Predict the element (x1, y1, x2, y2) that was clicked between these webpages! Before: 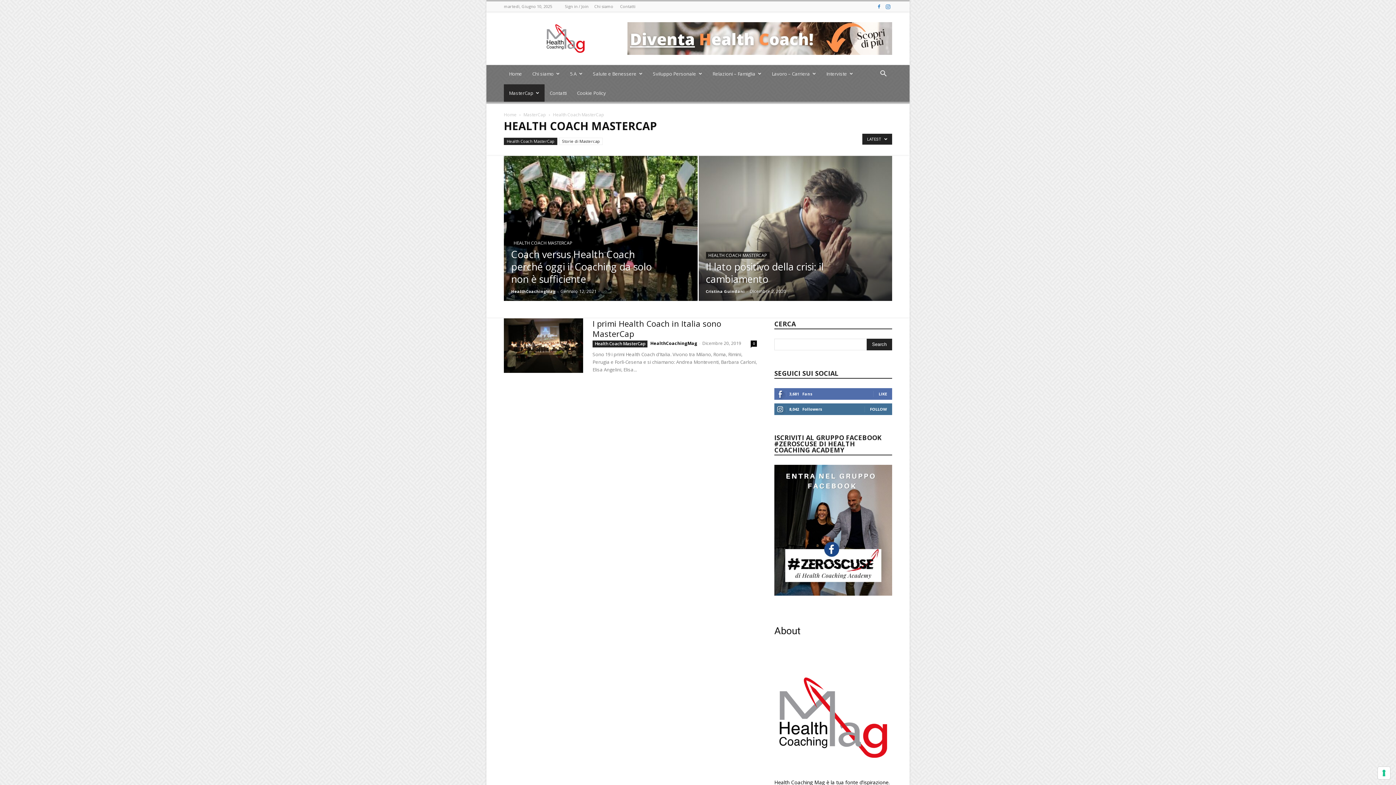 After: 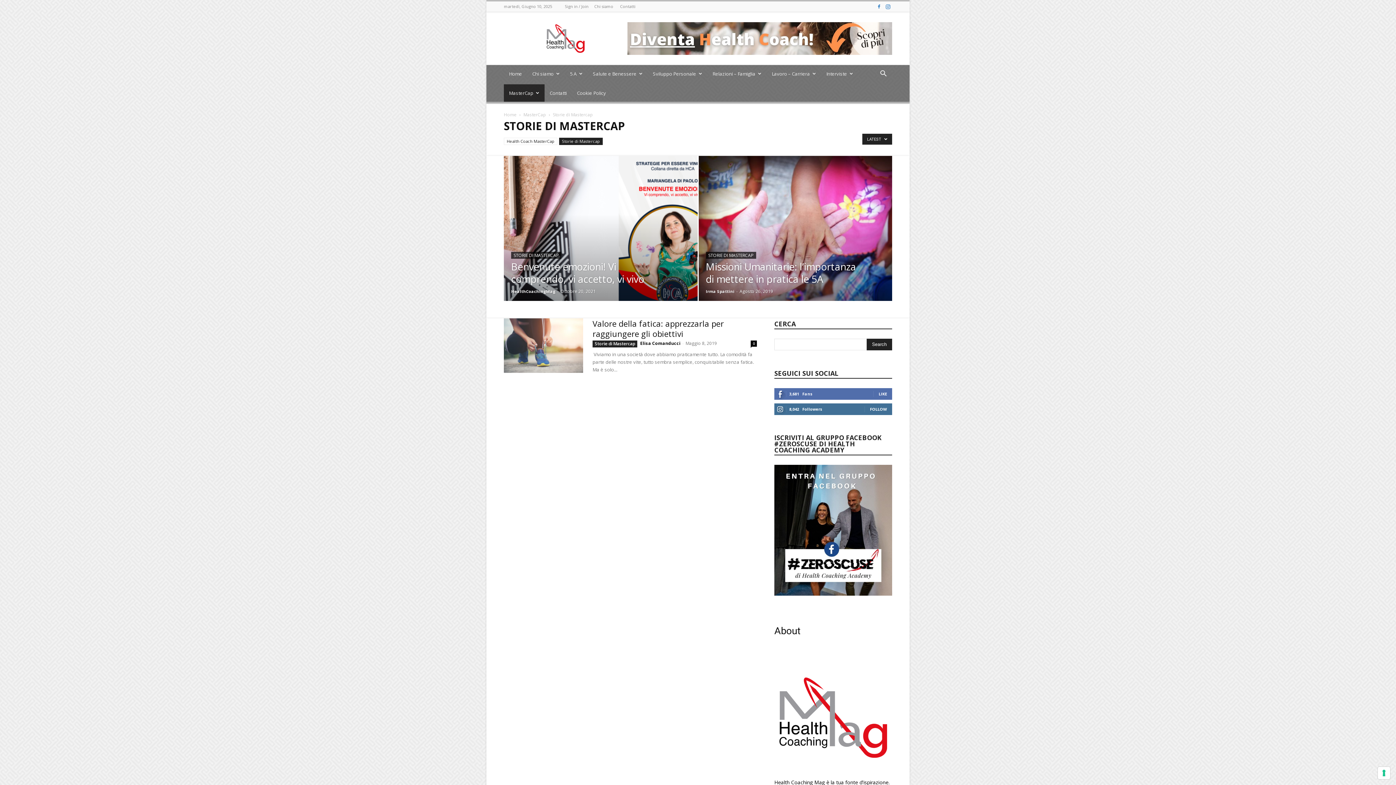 Action: label: Storie di Mastercap bbox: (559, 137, 602, 145)